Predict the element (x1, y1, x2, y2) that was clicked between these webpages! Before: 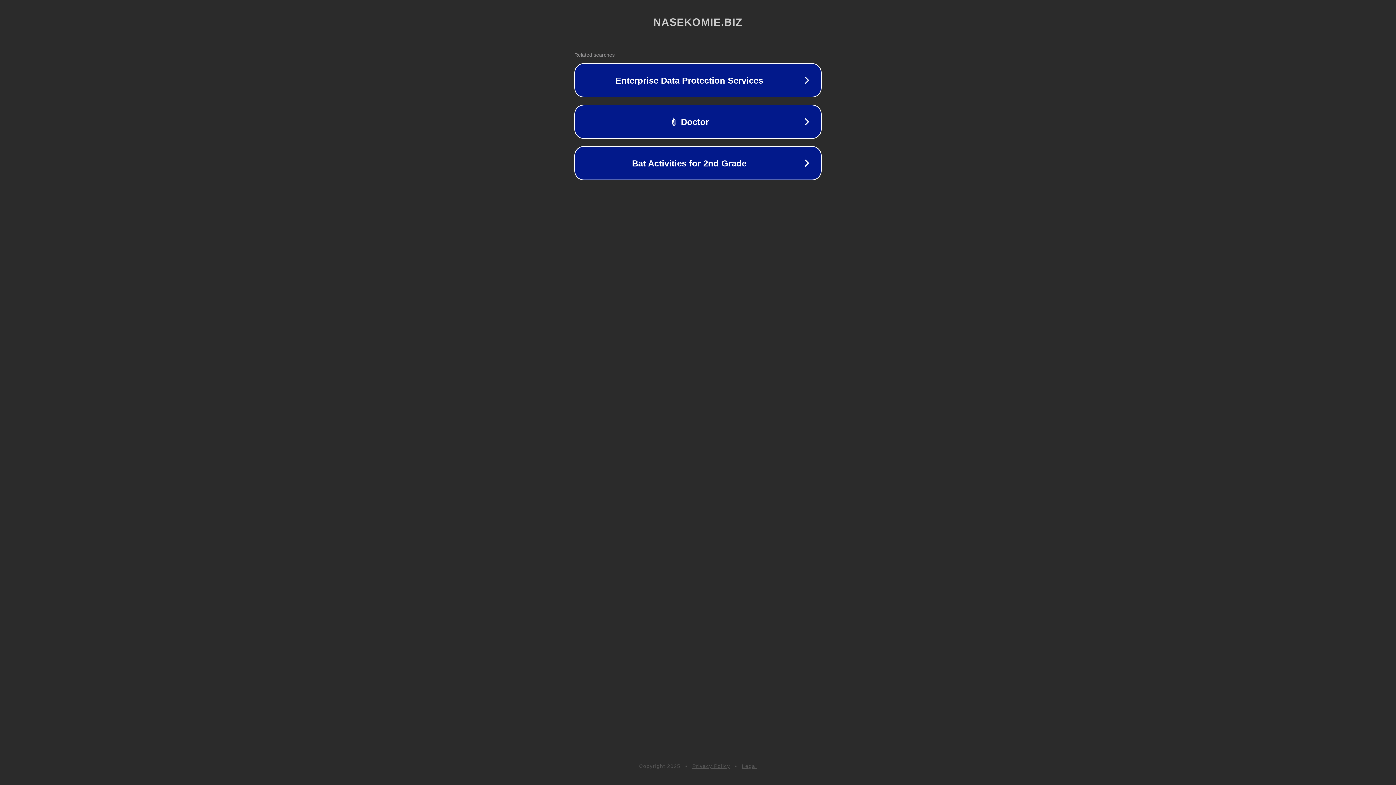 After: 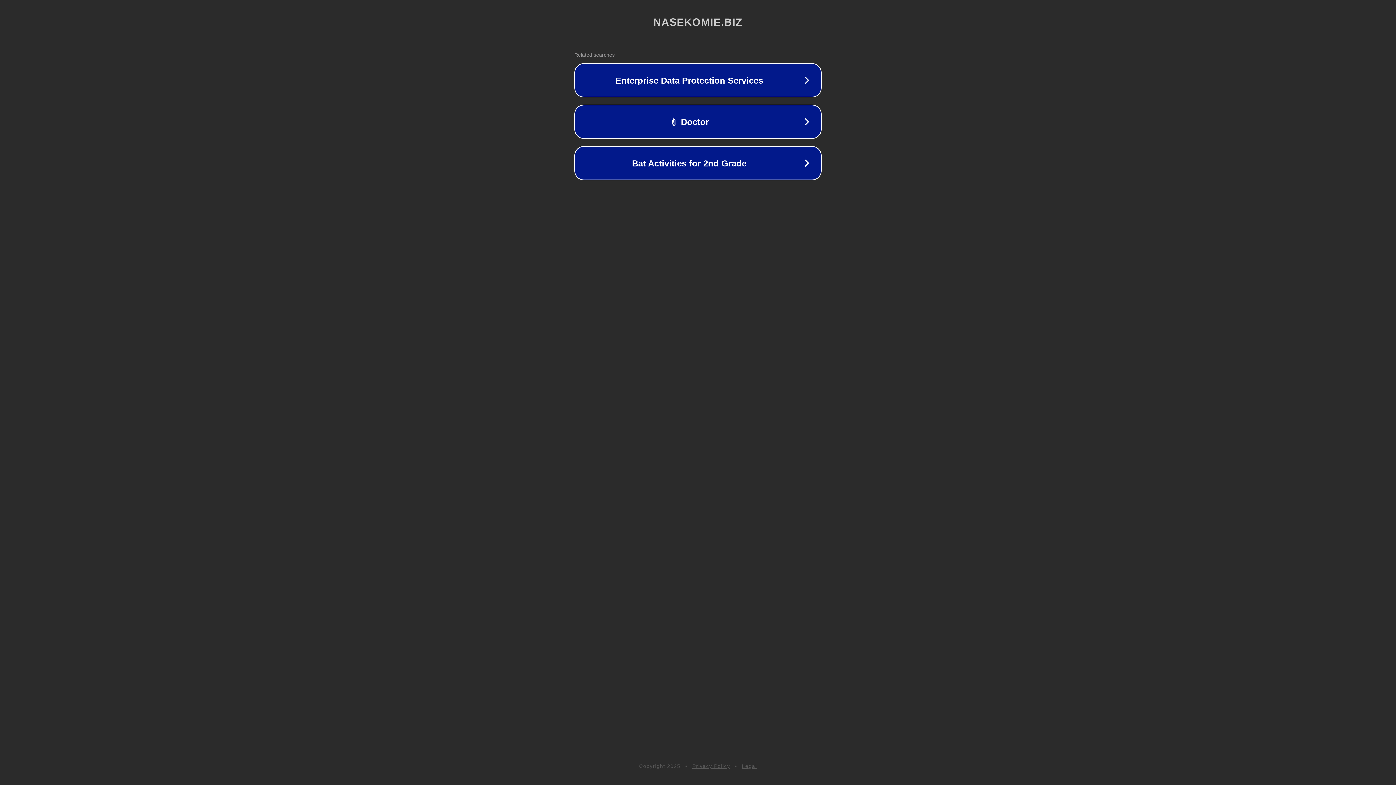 Action: label: Privacy Policy bbox: (692, 763, 730, 769)